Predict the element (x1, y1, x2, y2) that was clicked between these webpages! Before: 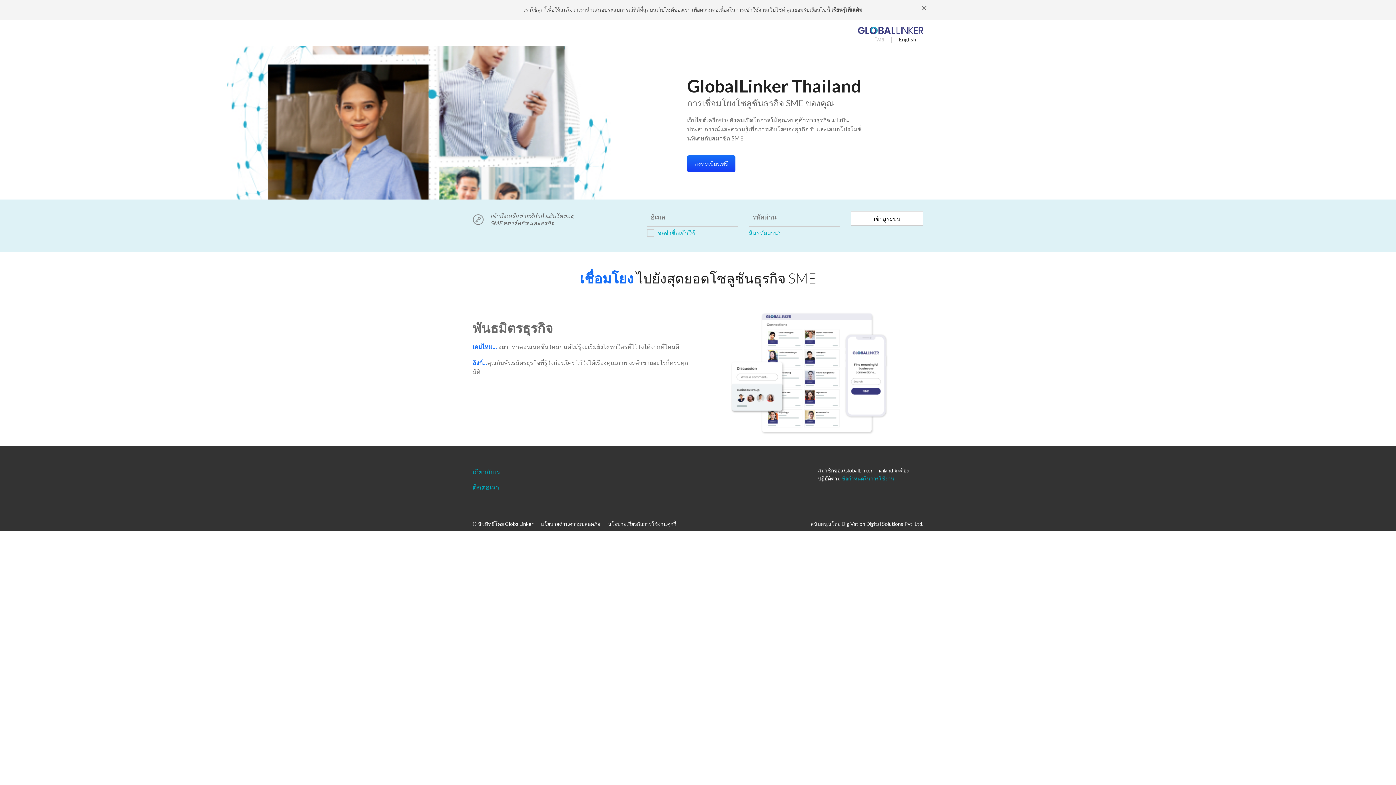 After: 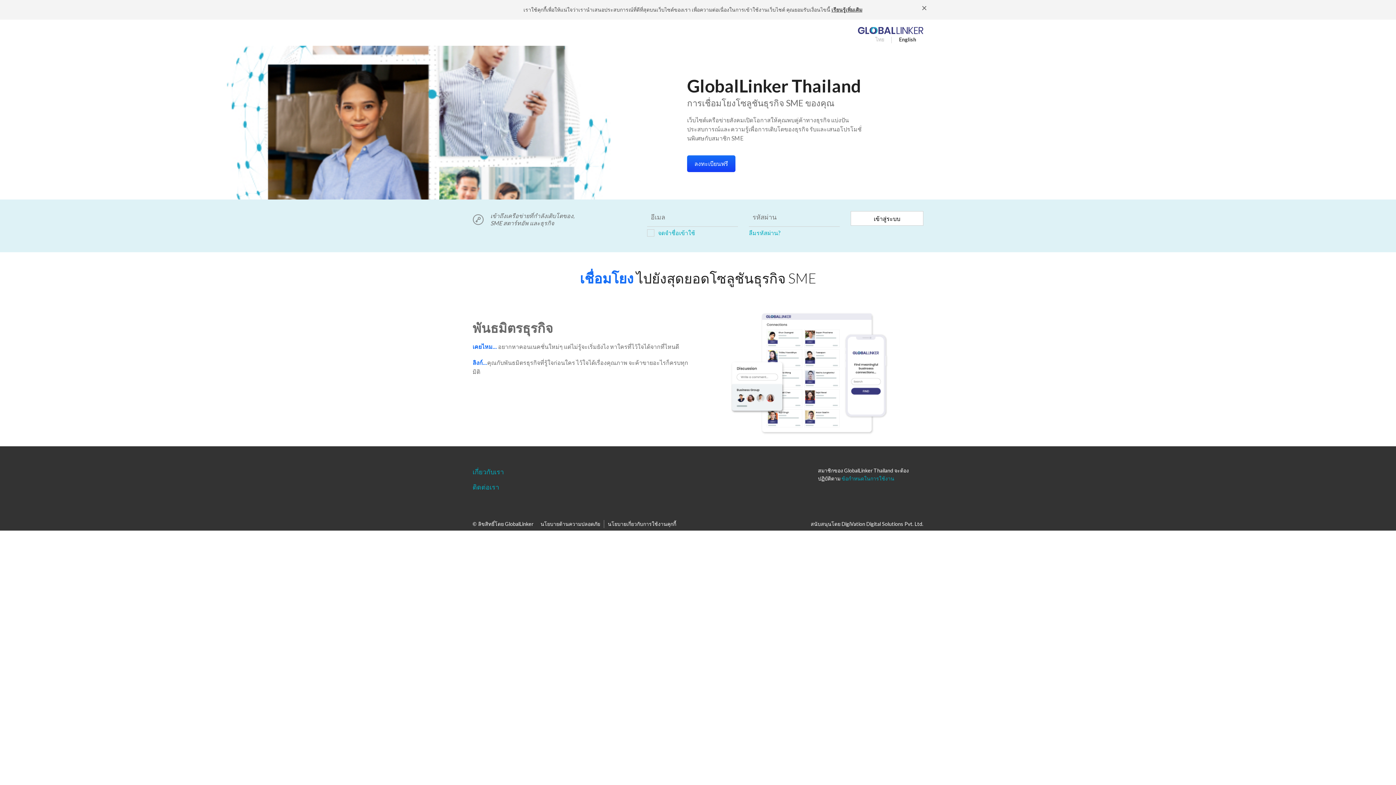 Action: bbox: (537, 520, 604, 528) label: นโยบายด้านความปลอดภัย